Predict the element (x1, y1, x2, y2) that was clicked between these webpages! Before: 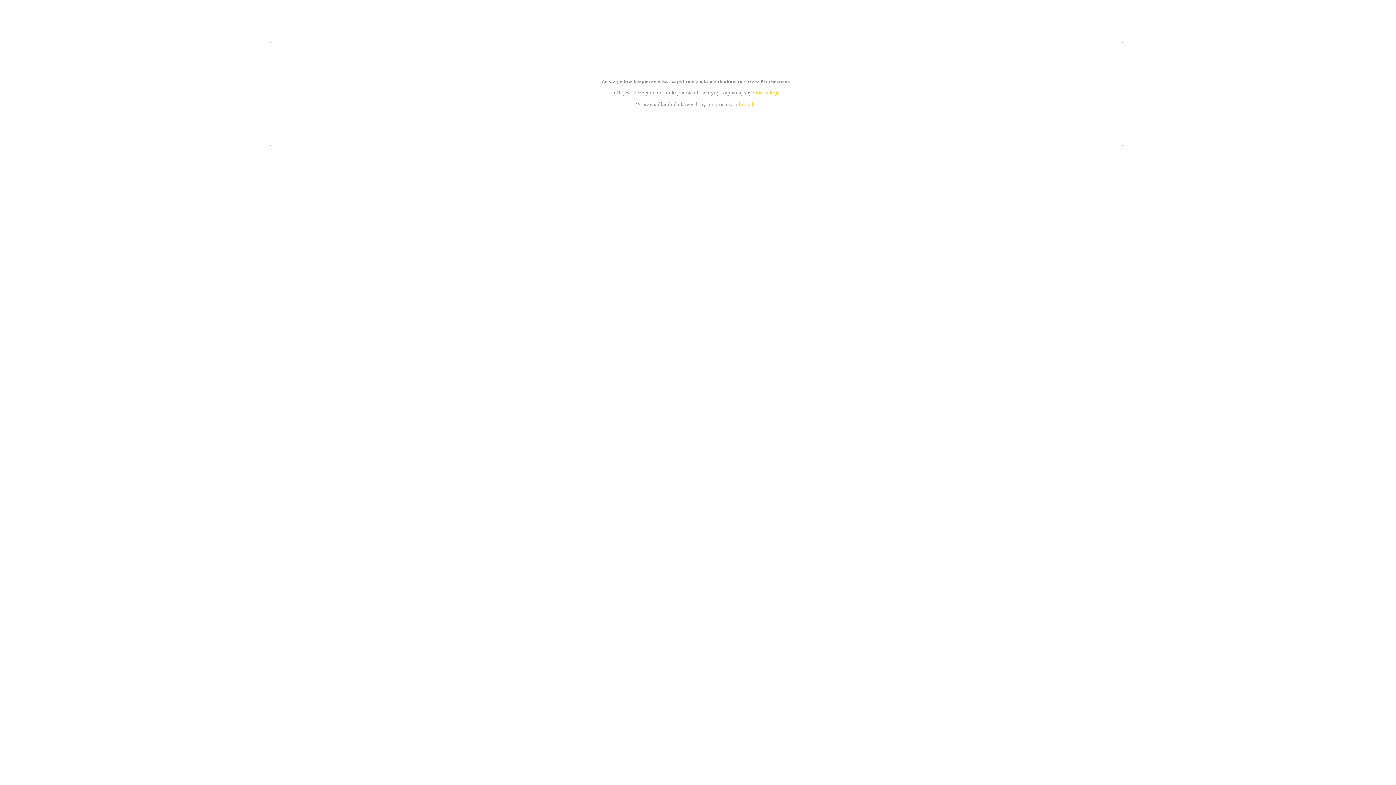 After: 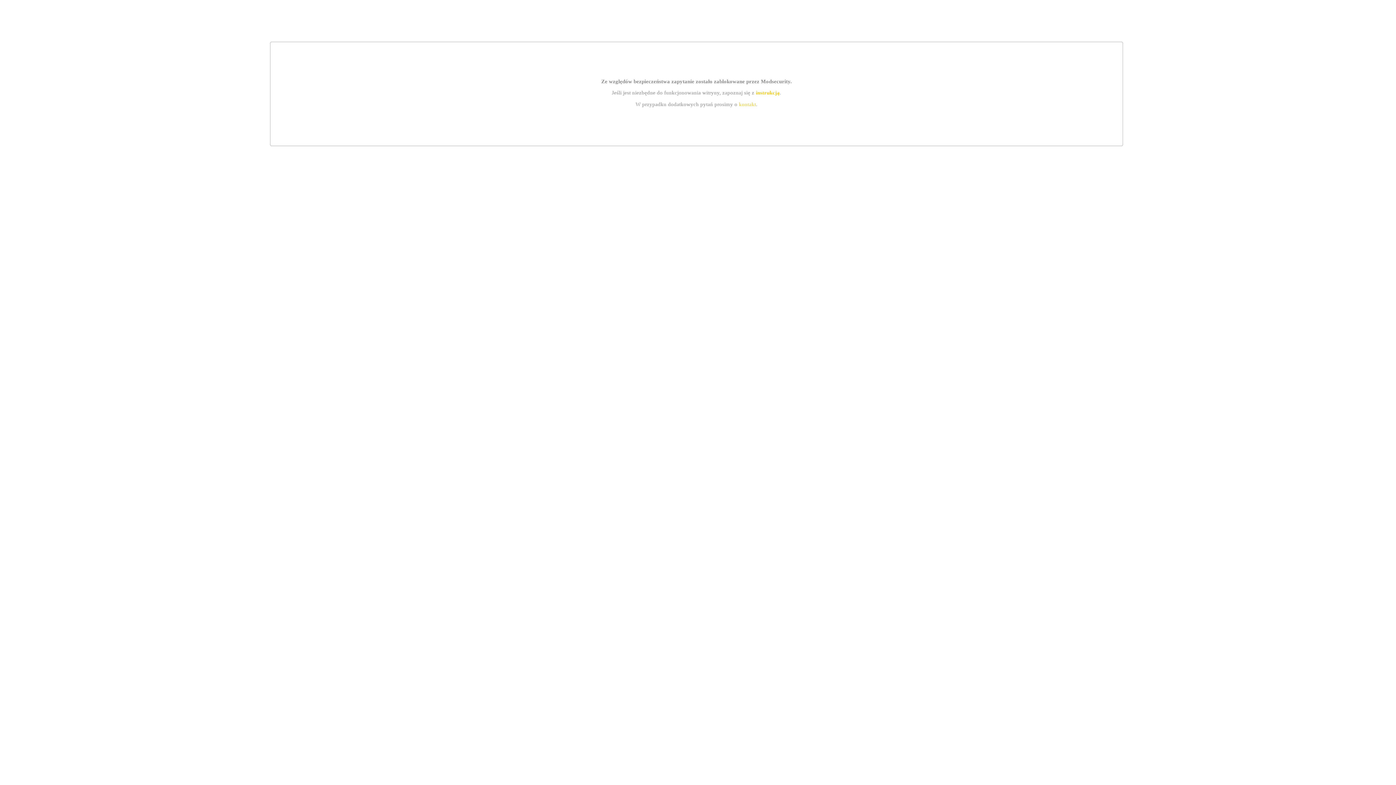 Action: label: kontakt bbox: (739, 101, 756, 107)